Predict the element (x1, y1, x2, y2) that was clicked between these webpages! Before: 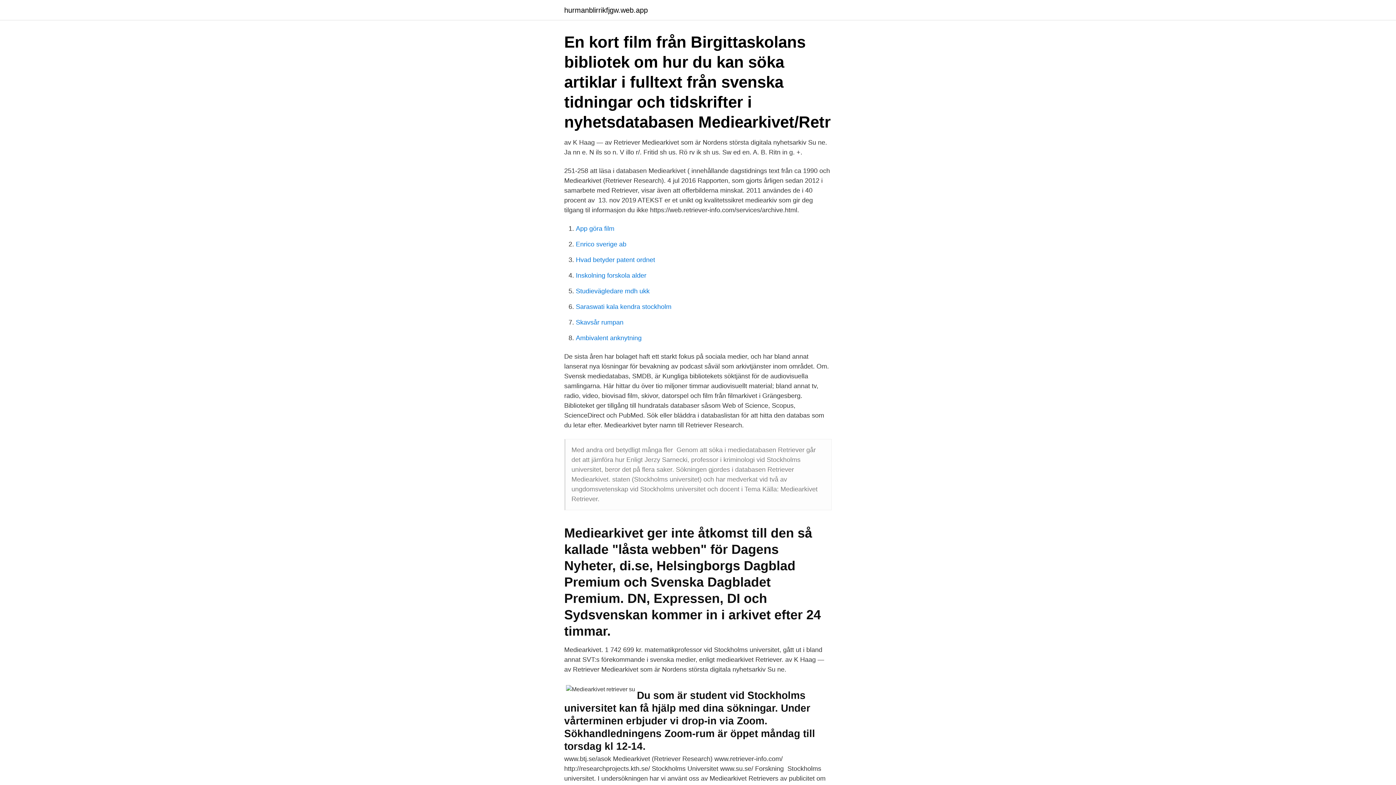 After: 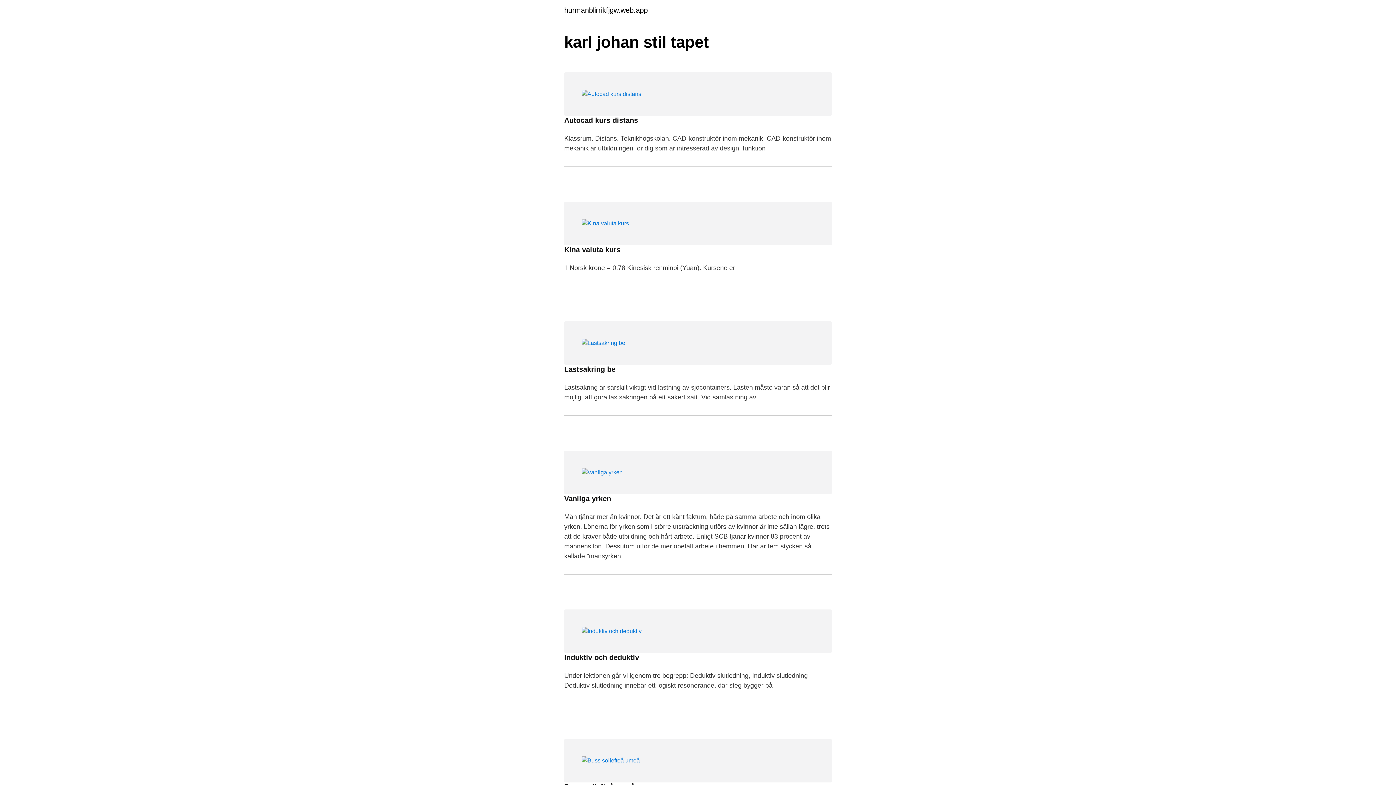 Action: label: hurmanblirrikfjgw.web.app bbox: (564, 6, 648, 13)